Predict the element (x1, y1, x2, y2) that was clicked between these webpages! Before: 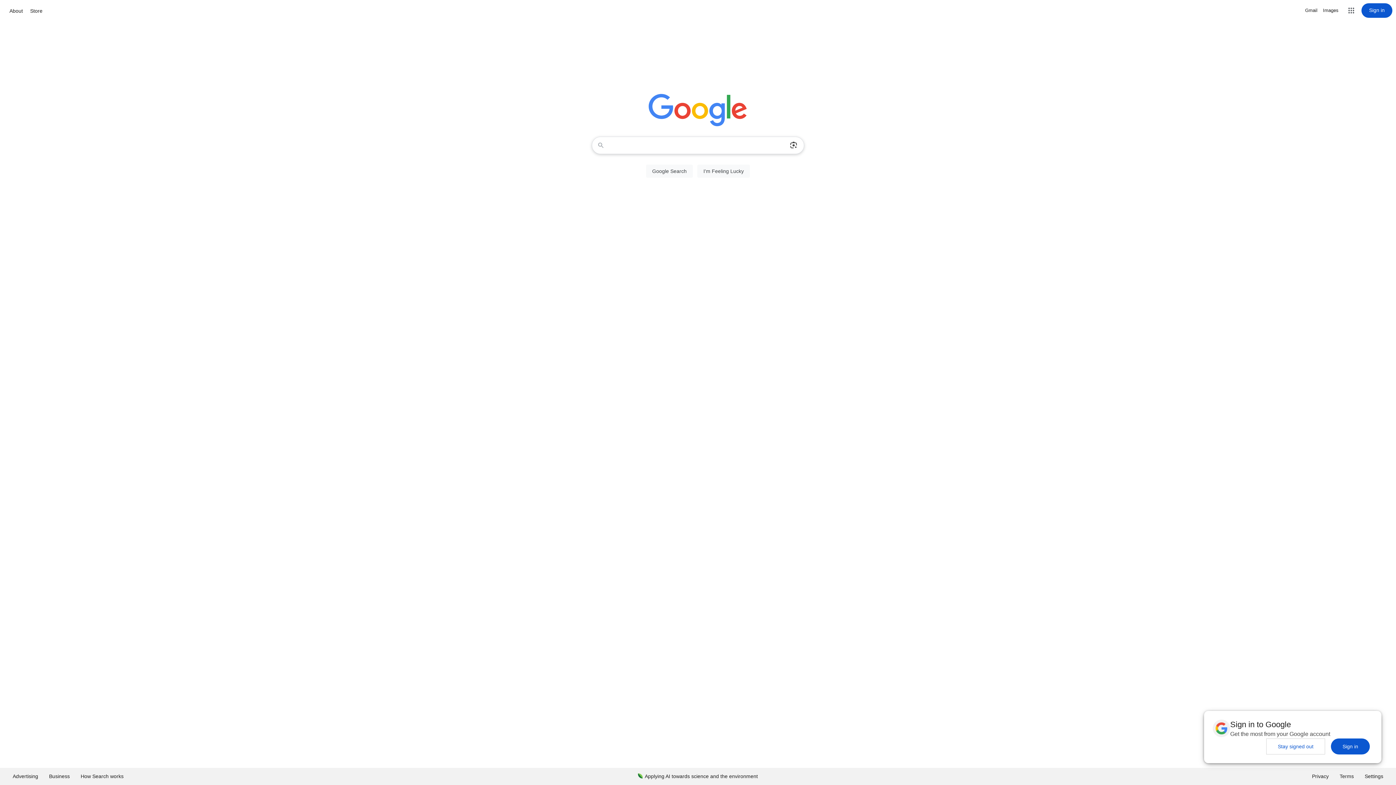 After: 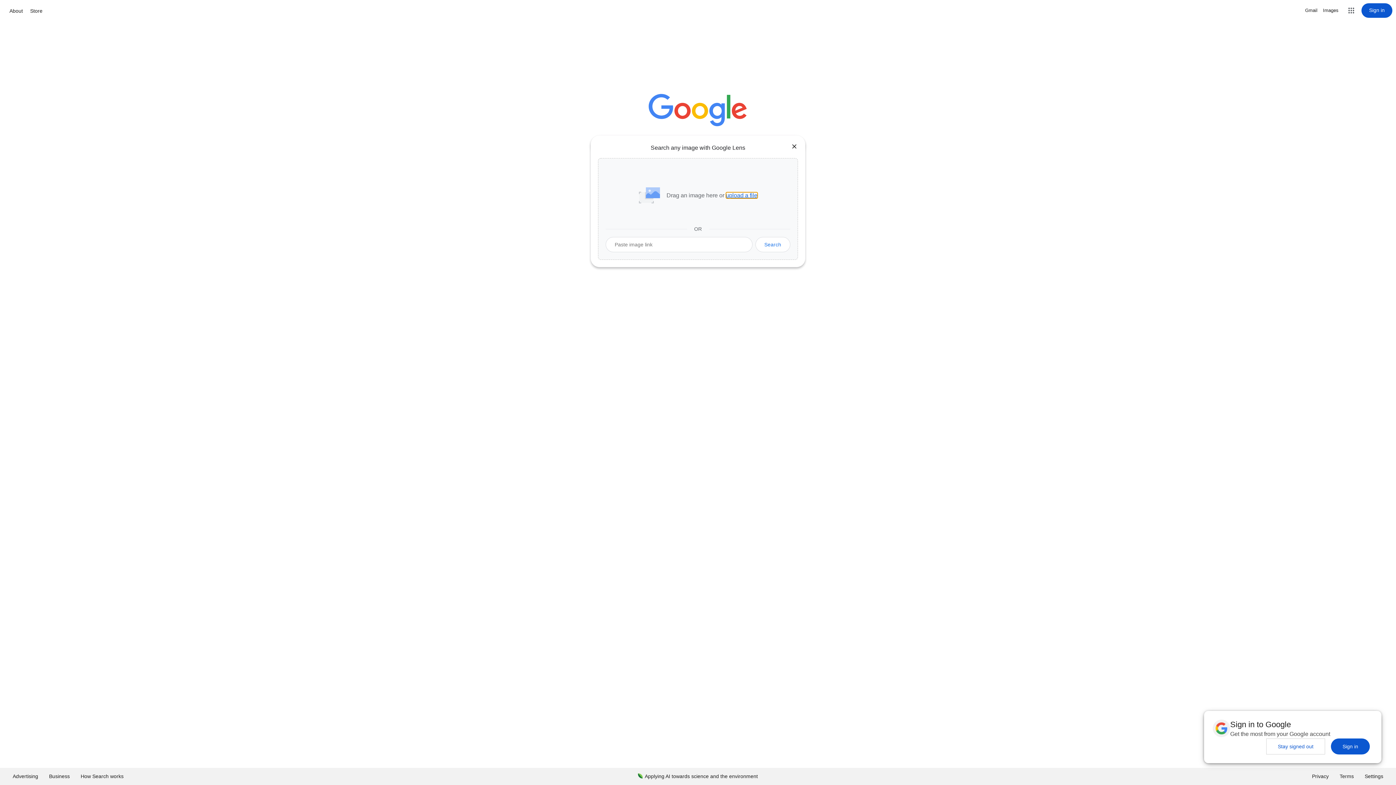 Action: bbox: (786, 137, 801, 153) label: Search by image